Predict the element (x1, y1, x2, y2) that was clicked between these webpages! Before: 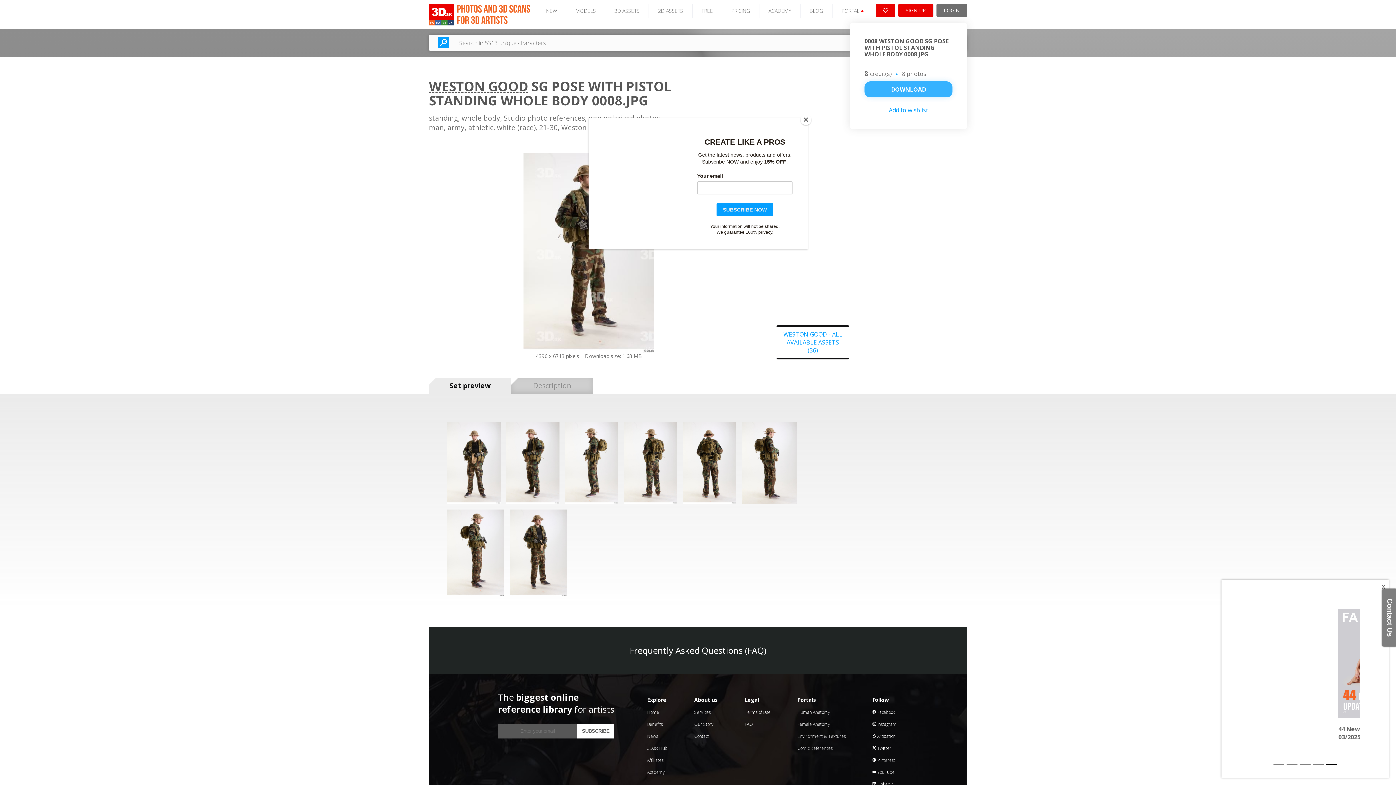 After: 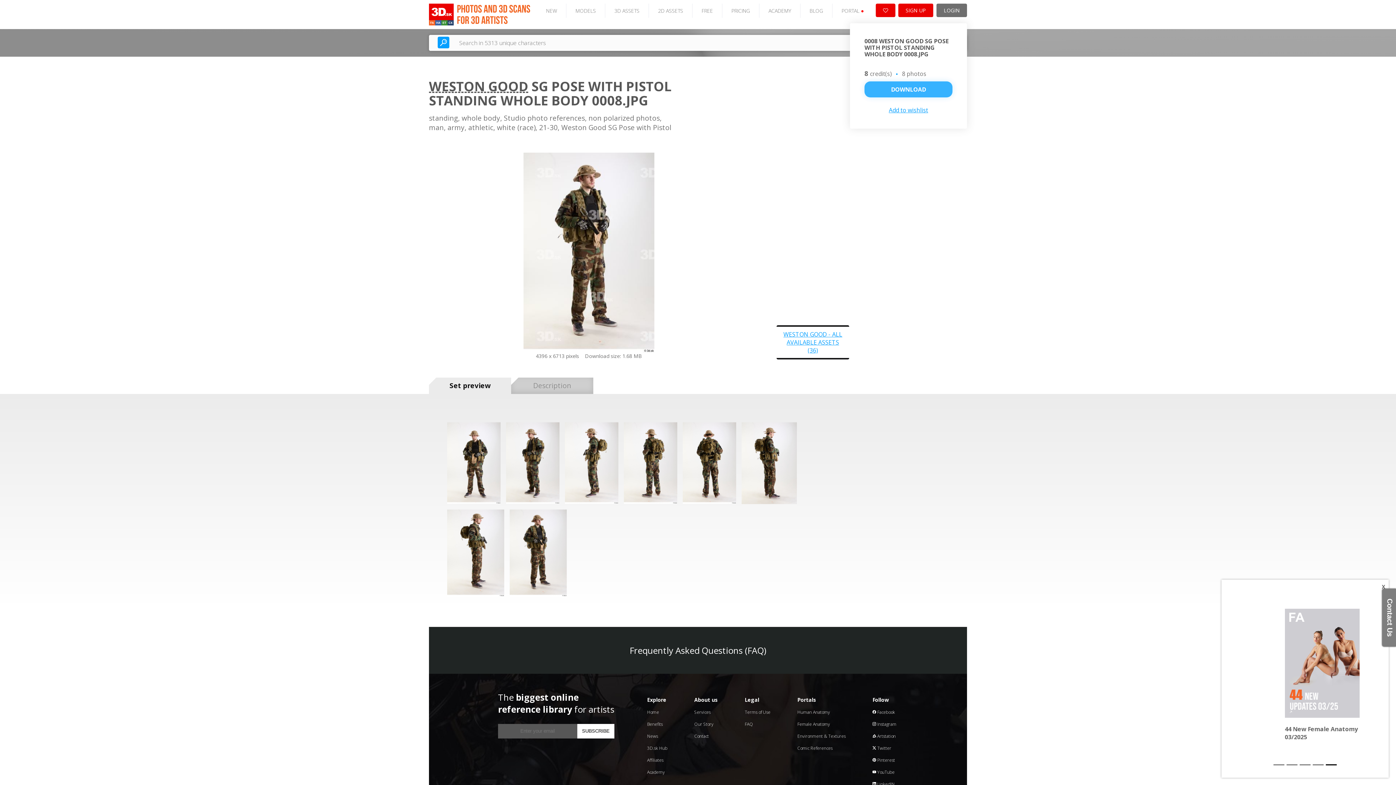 Action: label: Close bbox: (800, 114, 811, 125)